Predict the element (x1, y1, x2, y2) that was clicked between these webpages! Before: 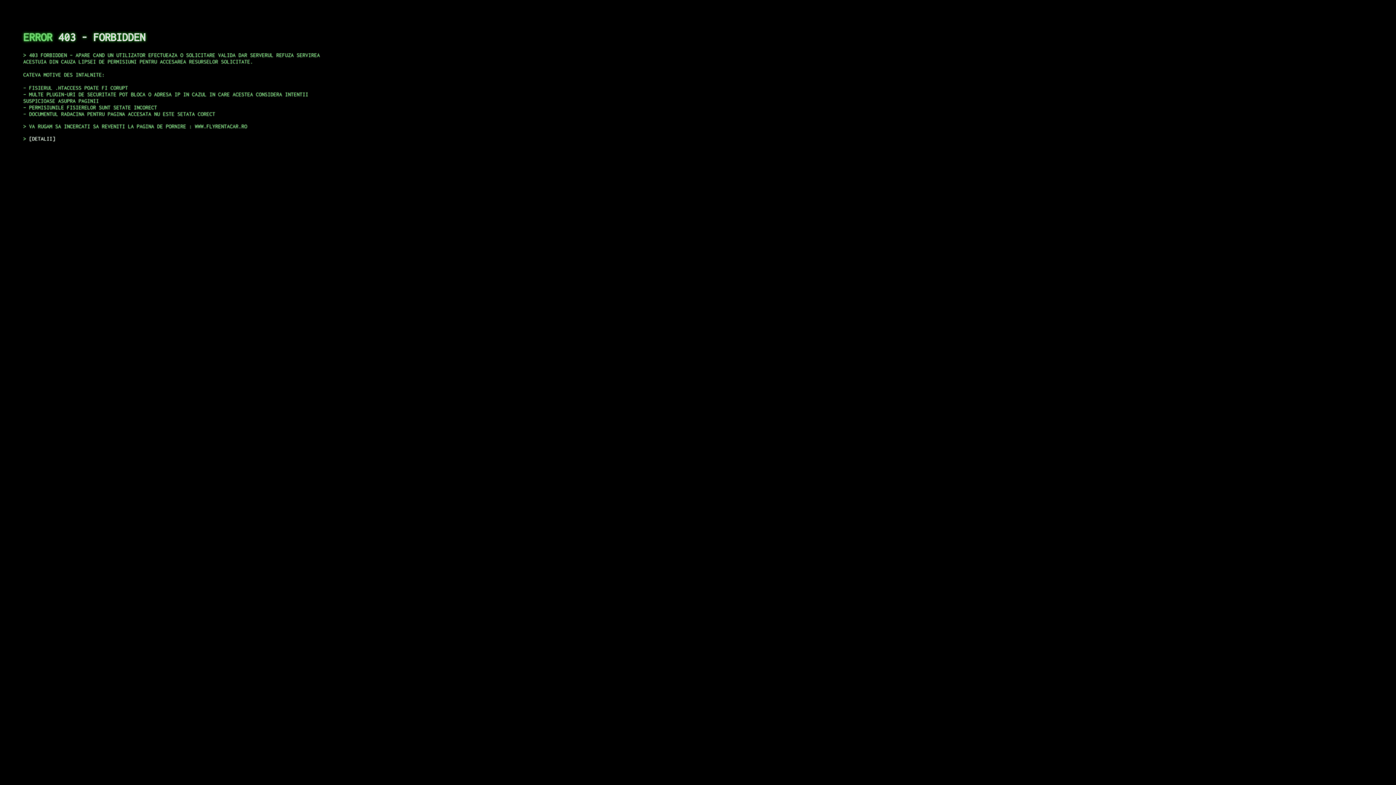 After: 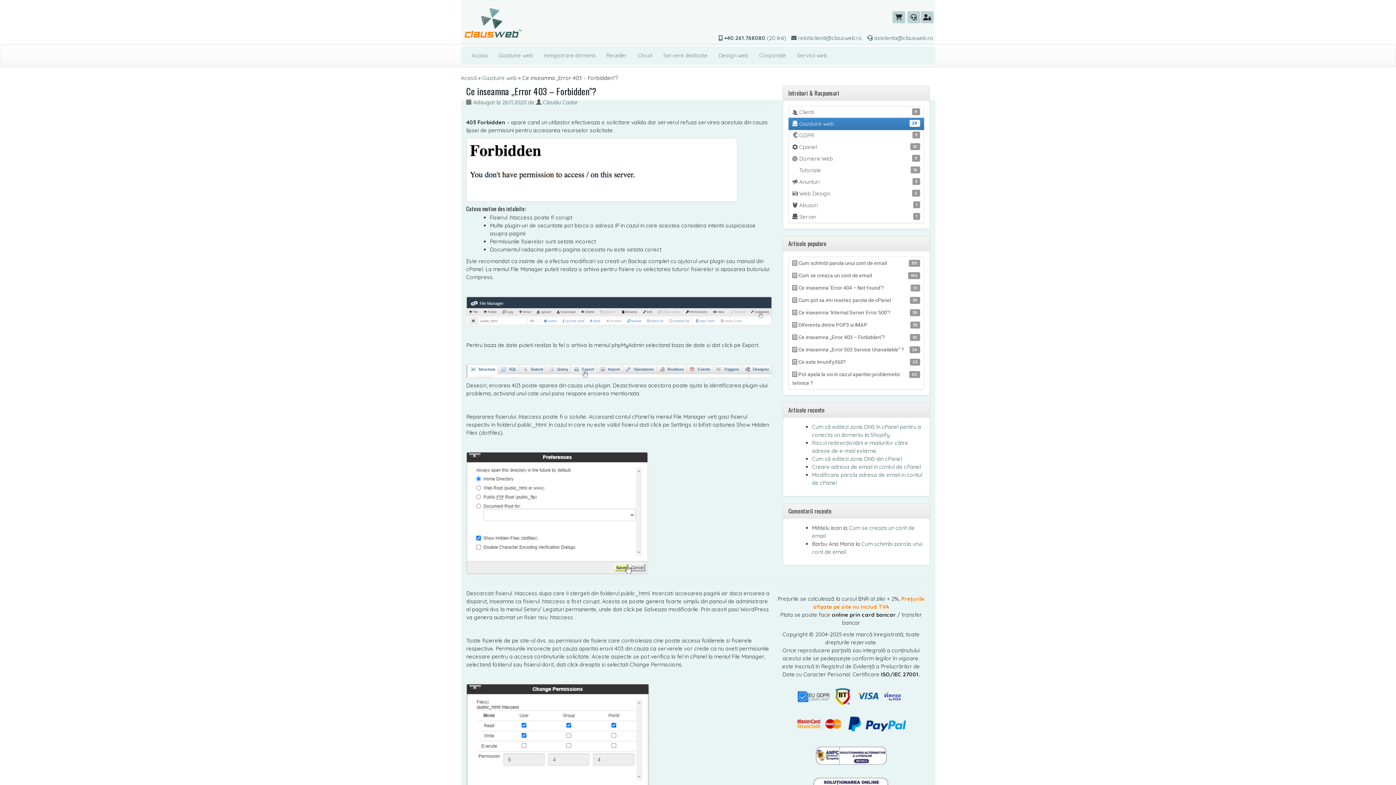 Action: label: DETALII bbox: (29, 135, 55, 141)